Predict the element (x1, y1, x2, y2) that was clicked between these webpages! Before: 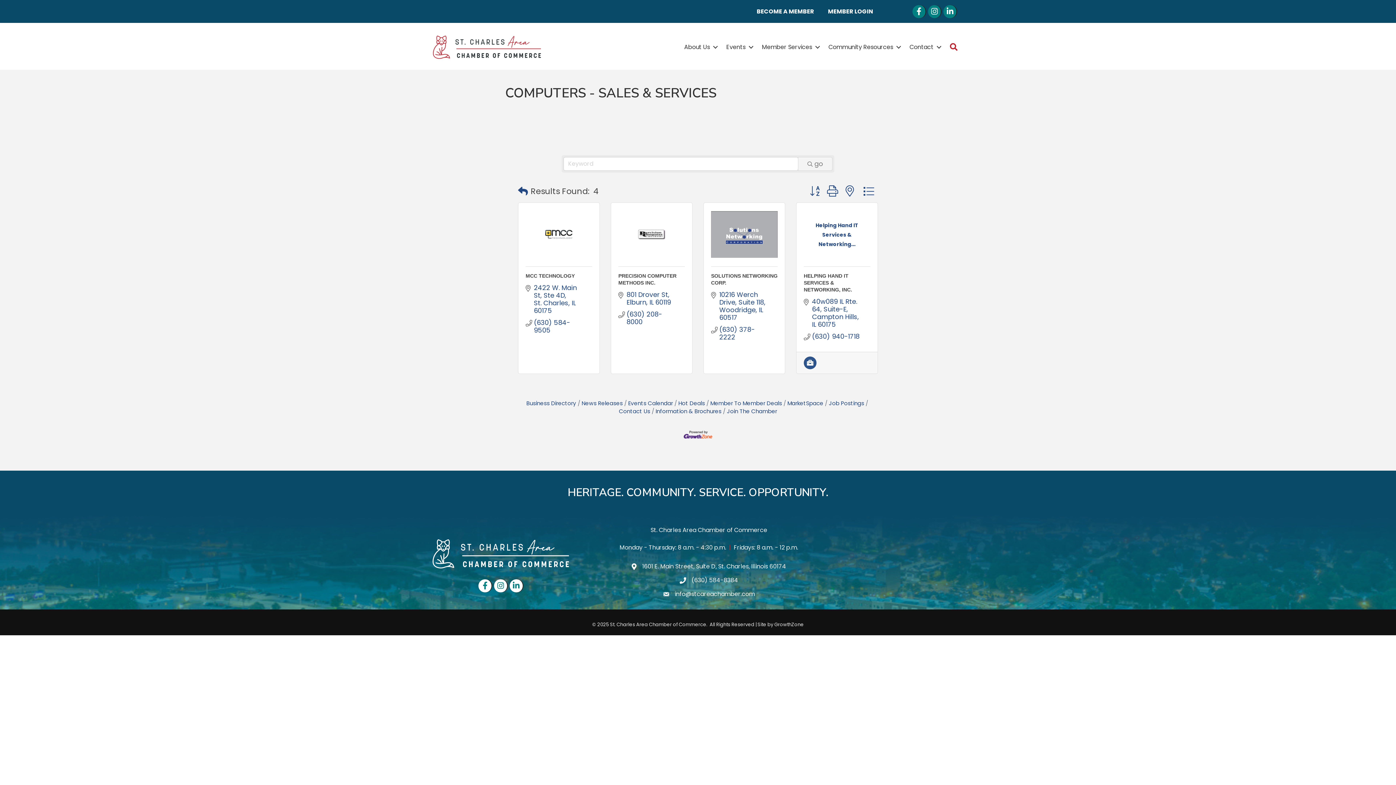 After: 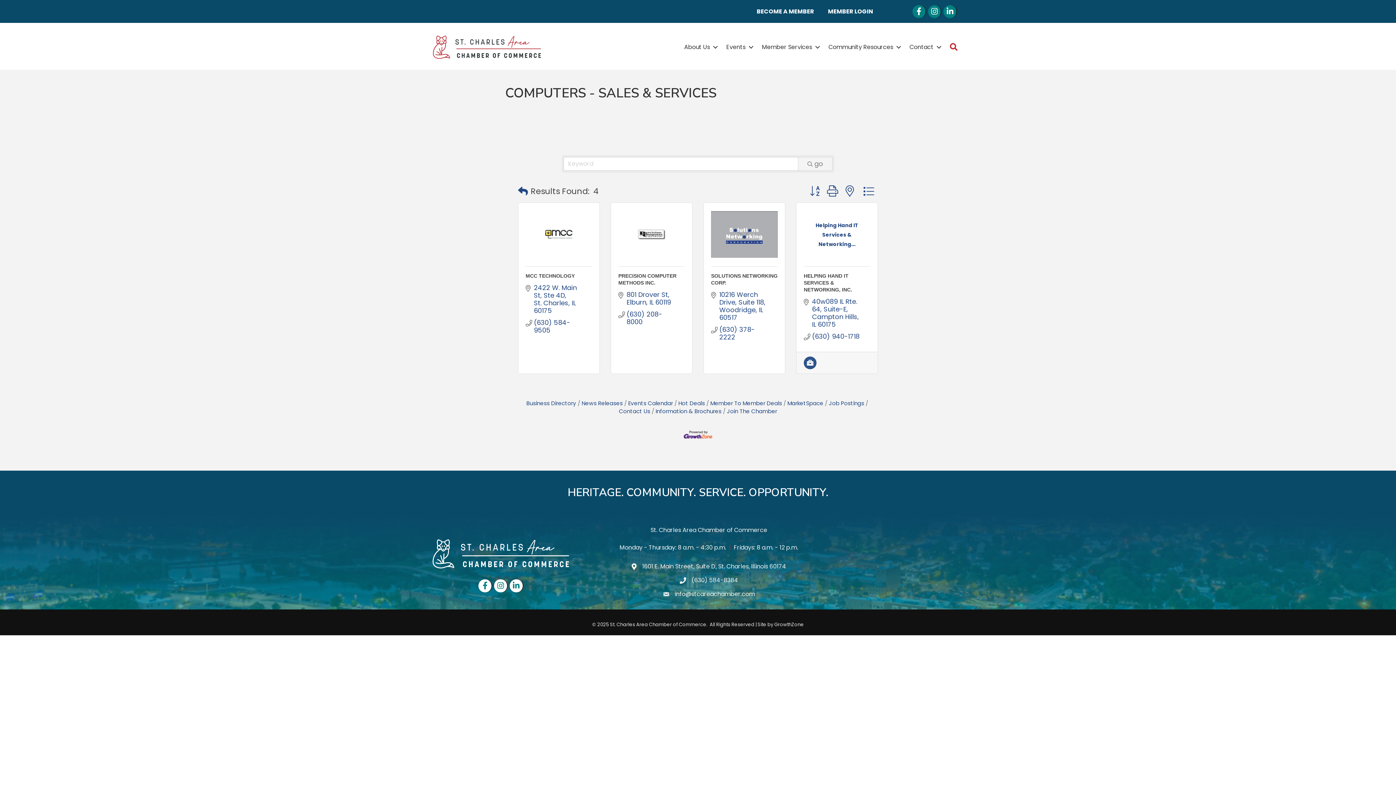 Action: bbox: (798, 156, 832, 170) label: Search Submit